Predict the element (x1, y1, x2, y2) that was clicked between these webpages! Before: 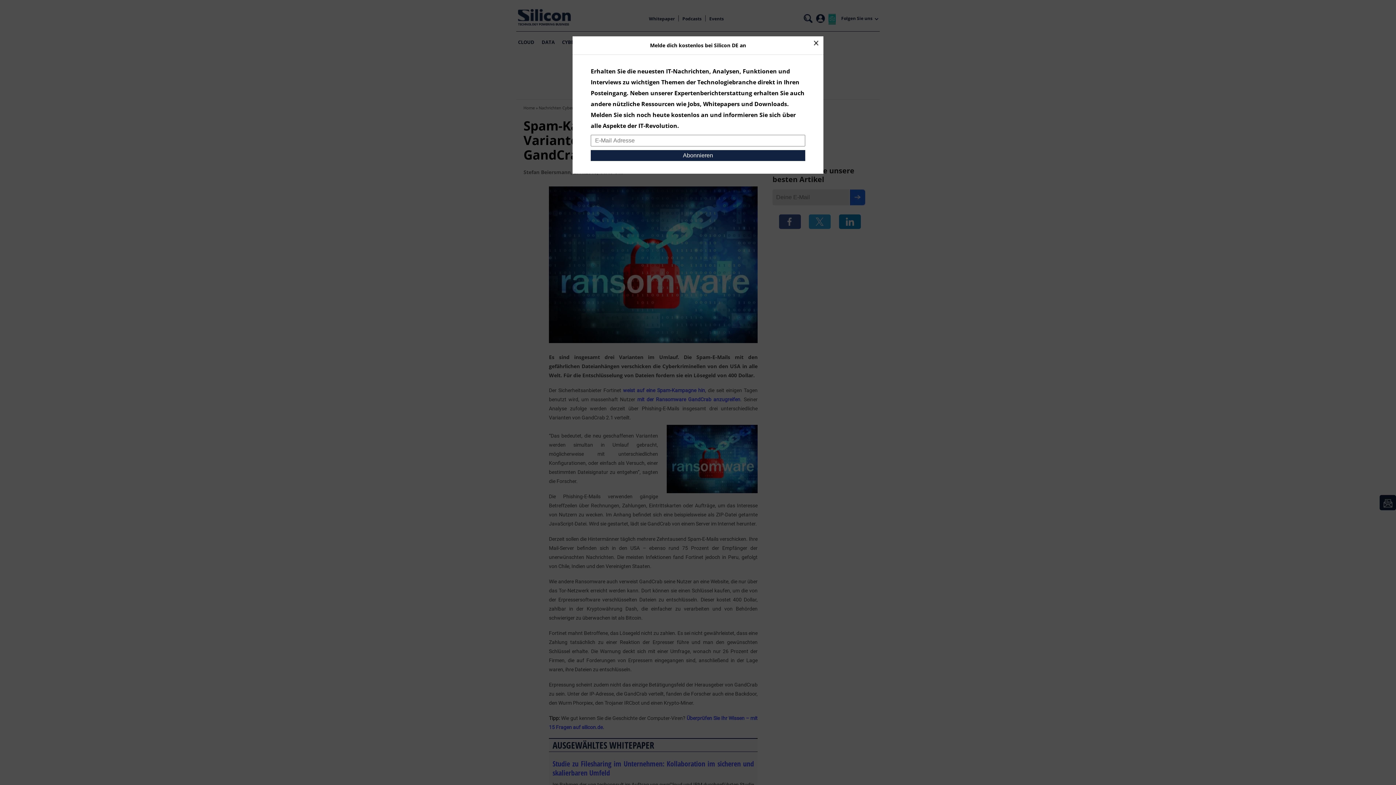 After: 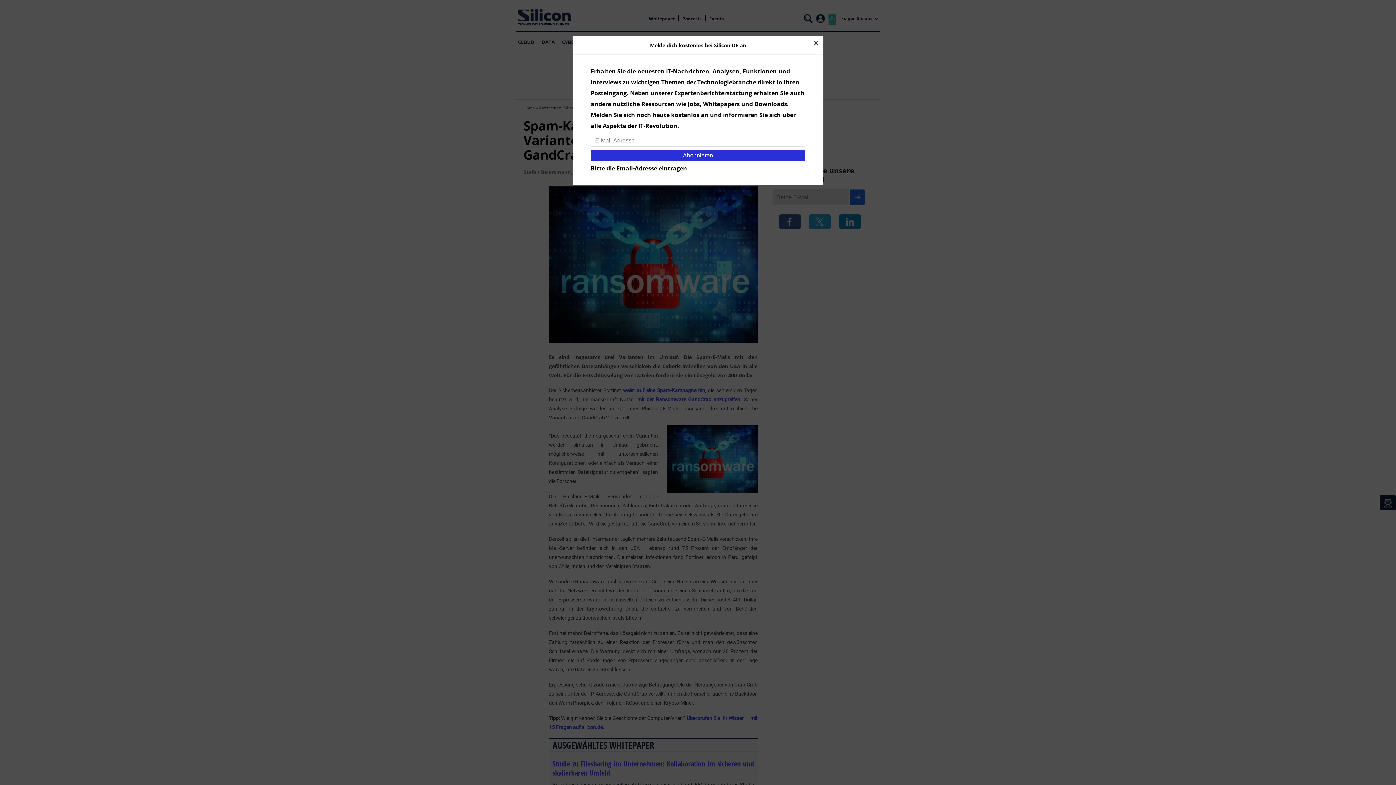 Action: bbox: (590, 150, 805, 161) label: Abonnieren